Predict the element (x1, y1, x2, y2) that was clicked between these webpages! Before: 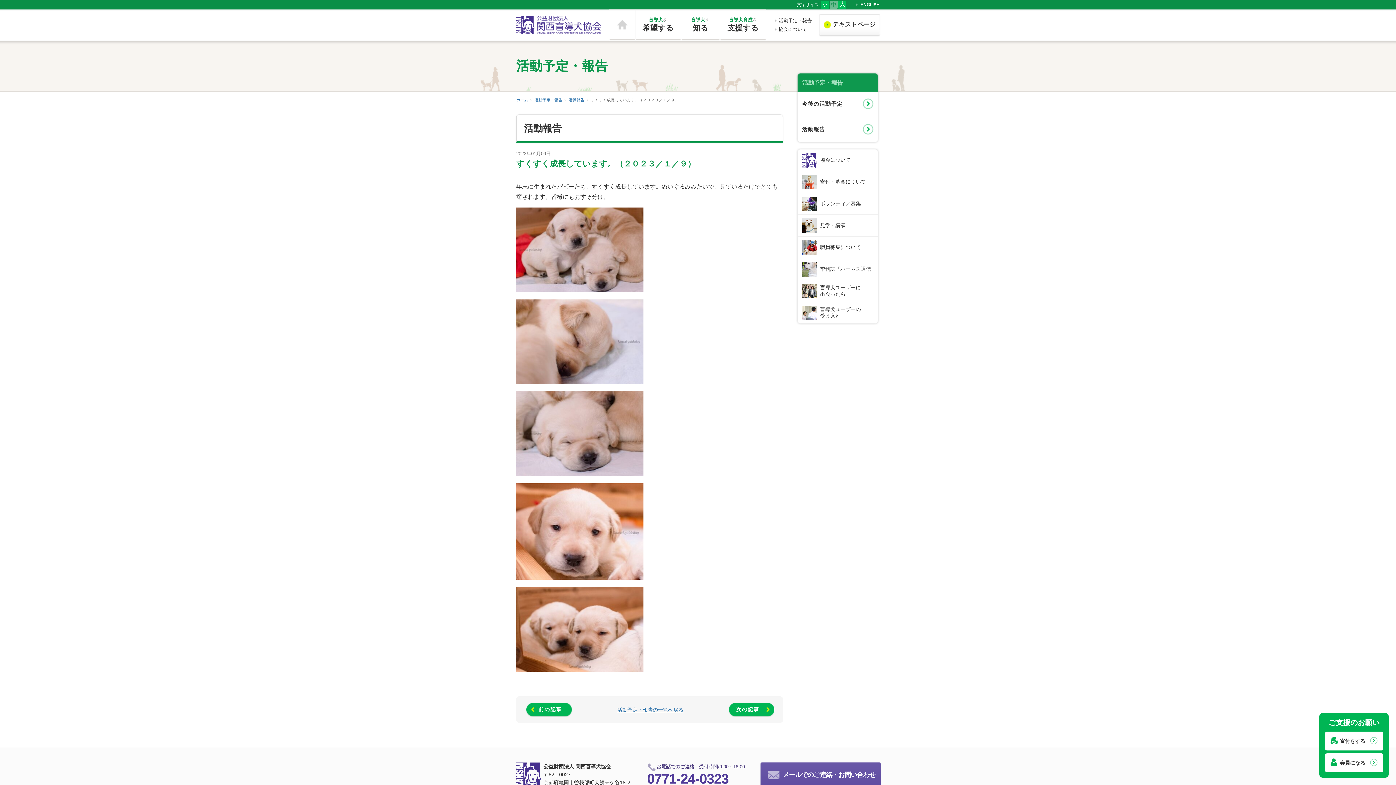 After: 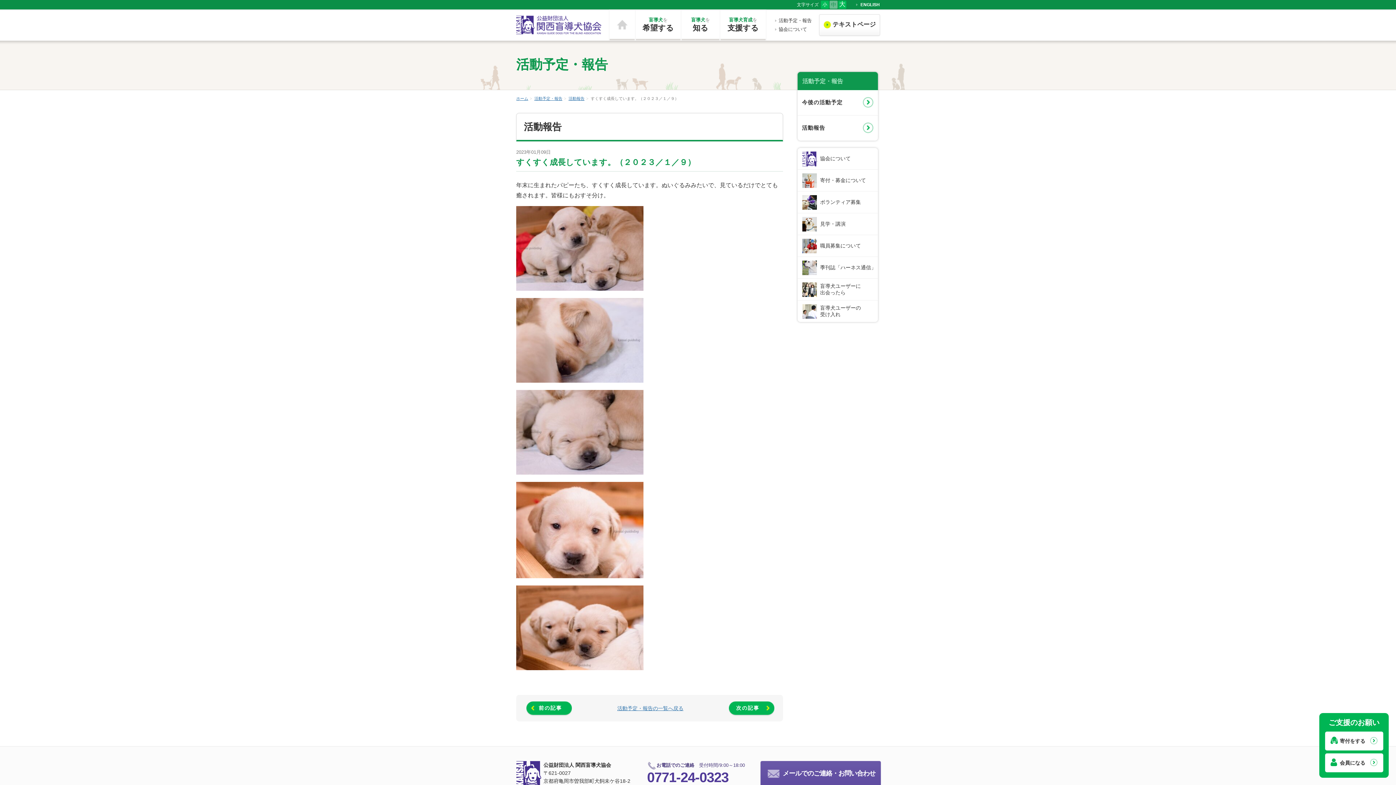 Action: bbox: (647, 771, 728, 786) label: 0771-24-0323